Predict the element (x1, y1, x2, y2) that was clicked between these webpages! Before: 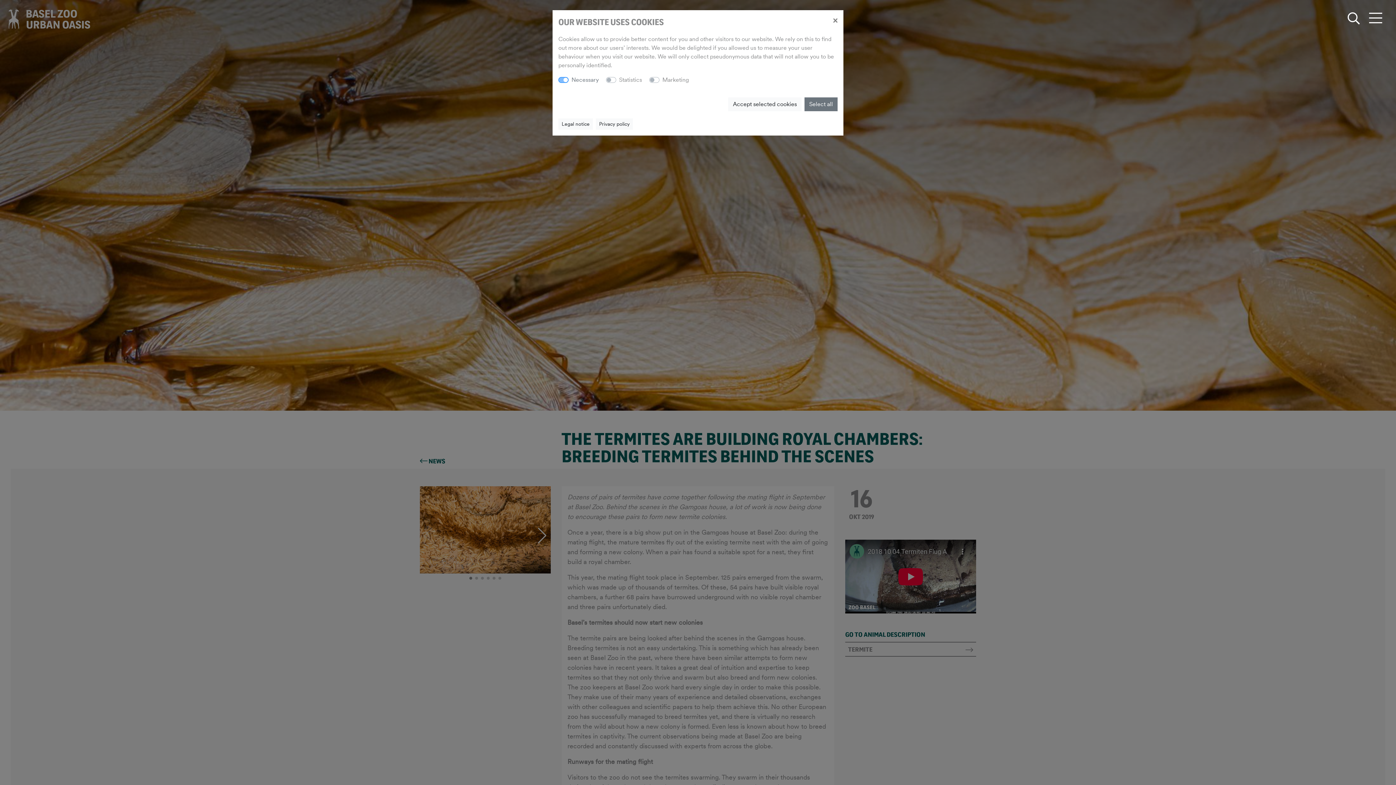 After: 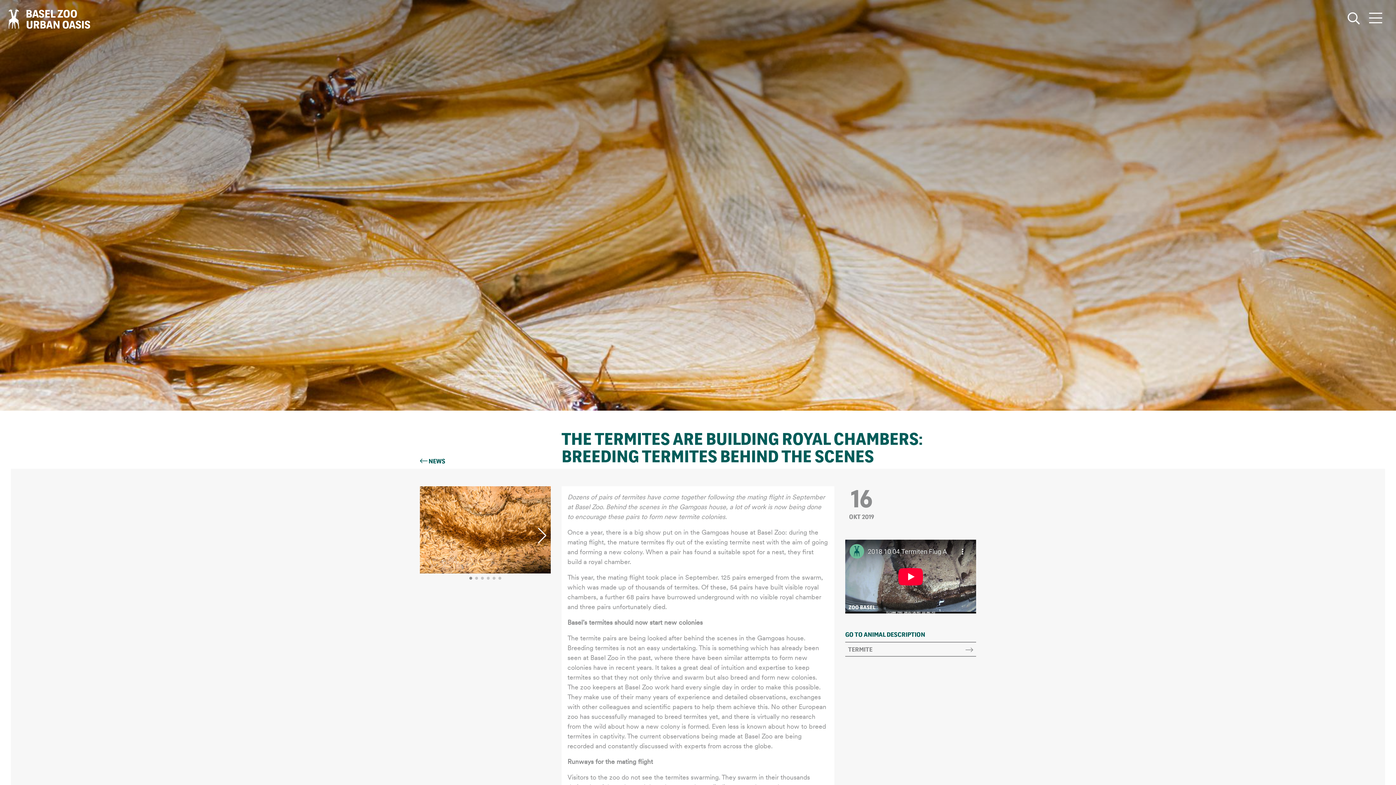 Action: label: Close bbox: (827, 10, 843, 30)